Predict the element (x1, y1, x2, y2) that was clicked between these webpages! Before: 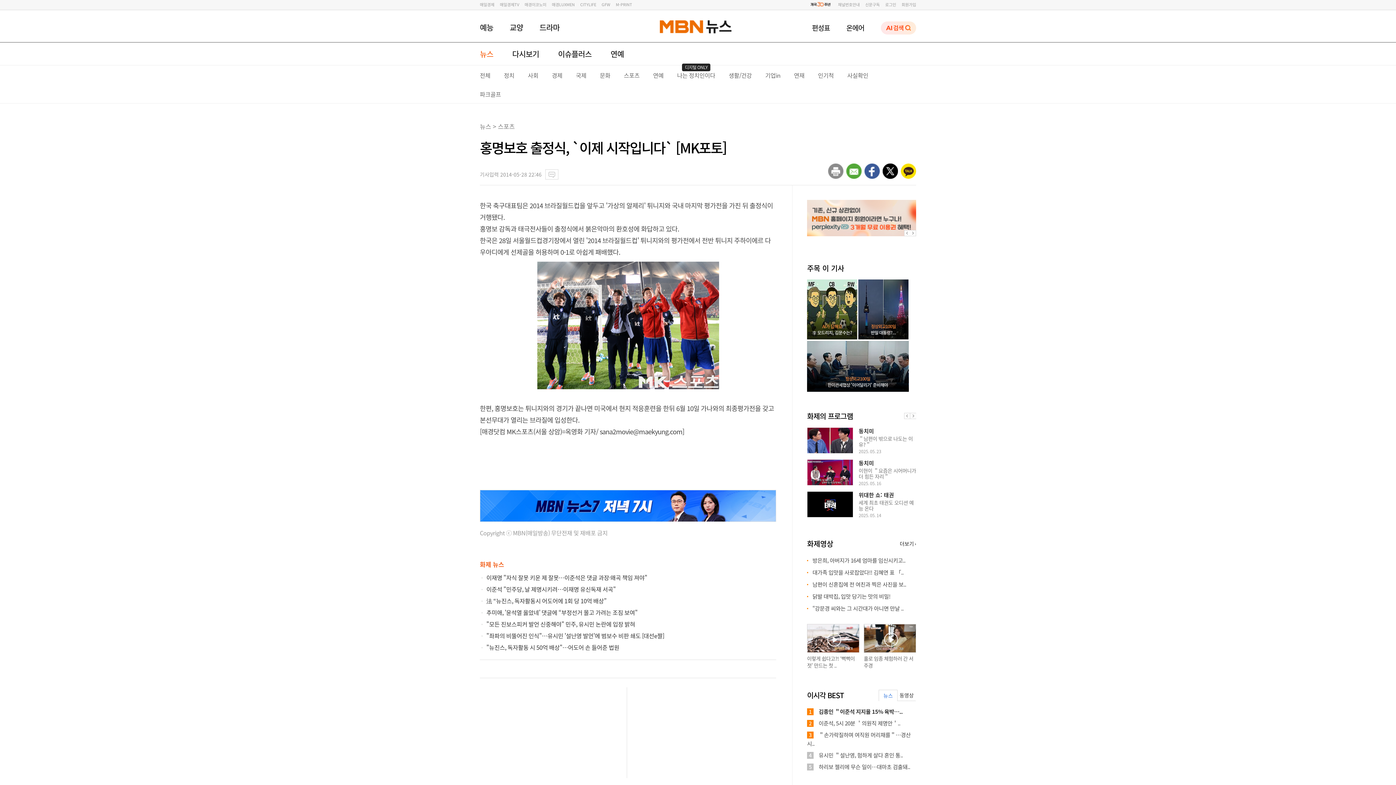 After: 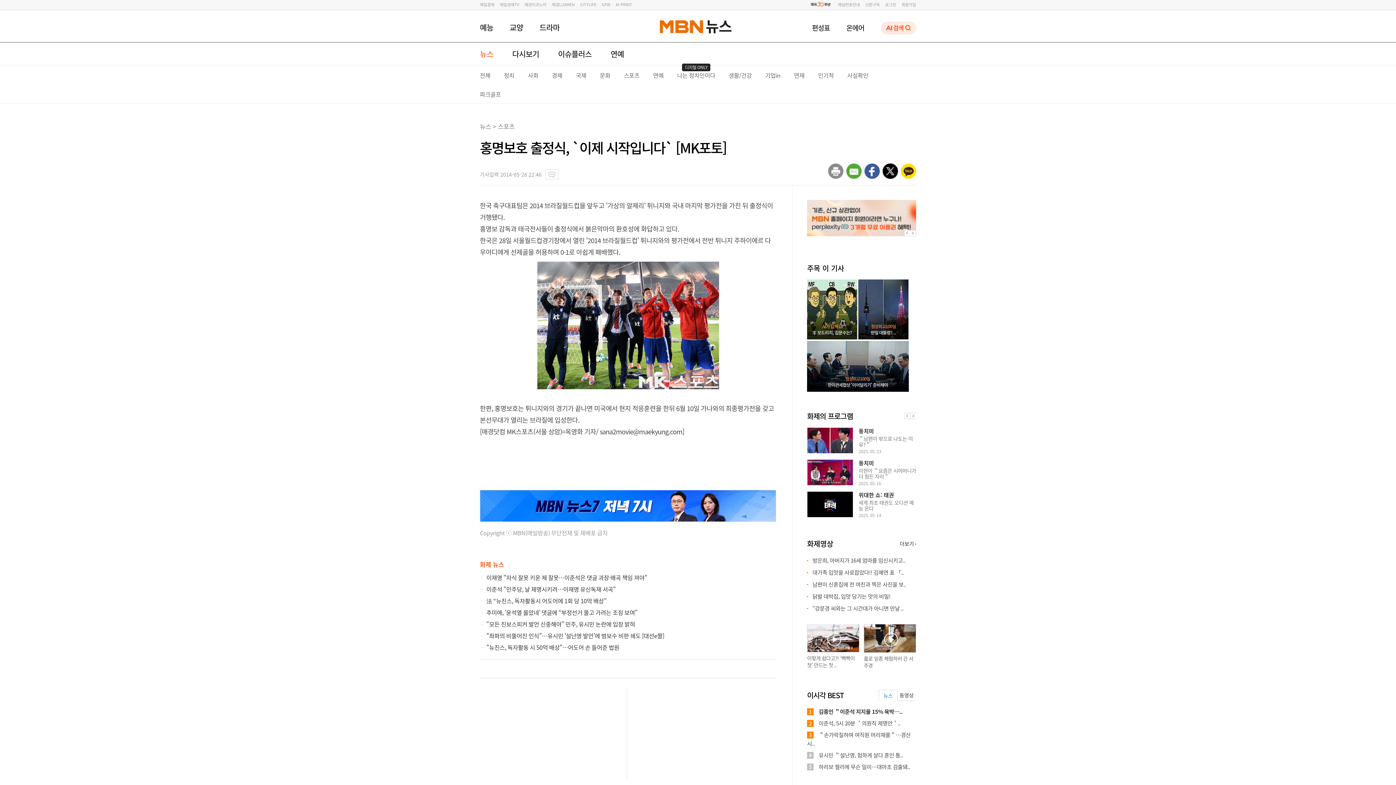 Action: bbox: (807, 655, 854, 669) label: 이렇게 쉽다고?! ‘뻑뻑이젓’ 만드는 첫 ..